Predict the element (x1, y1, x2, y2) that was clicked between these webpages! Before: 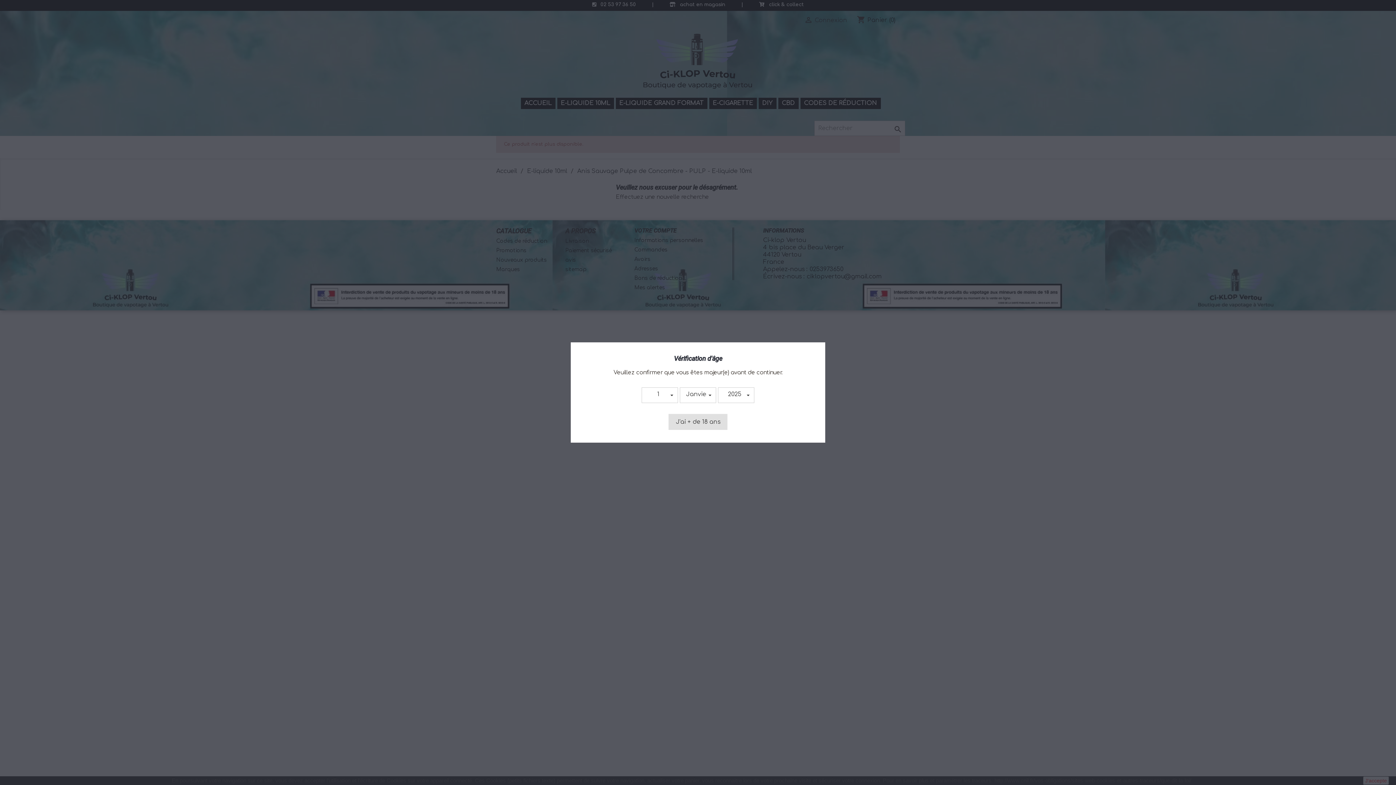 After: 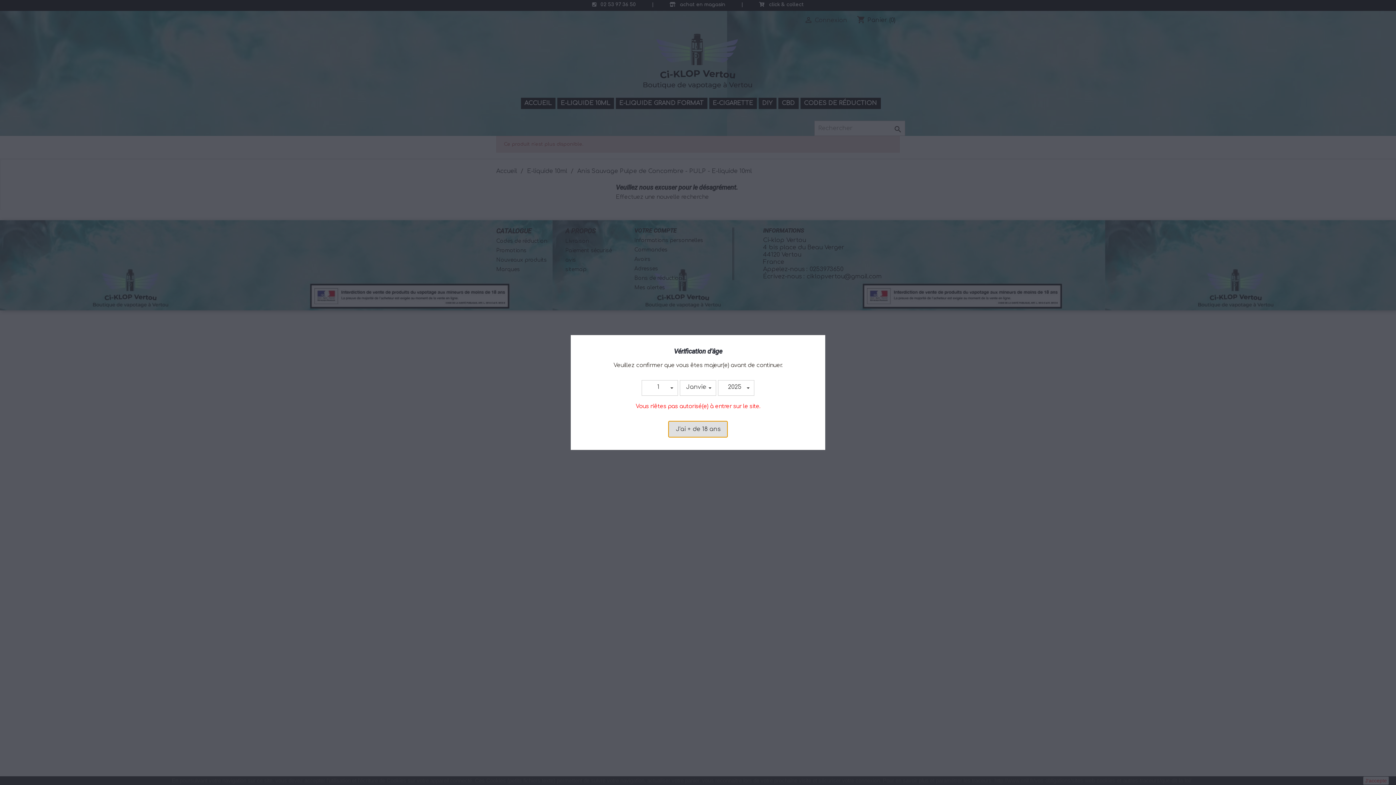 Action: label: J'ai + de 18 ans bbox: (668, 414, 727, 430)